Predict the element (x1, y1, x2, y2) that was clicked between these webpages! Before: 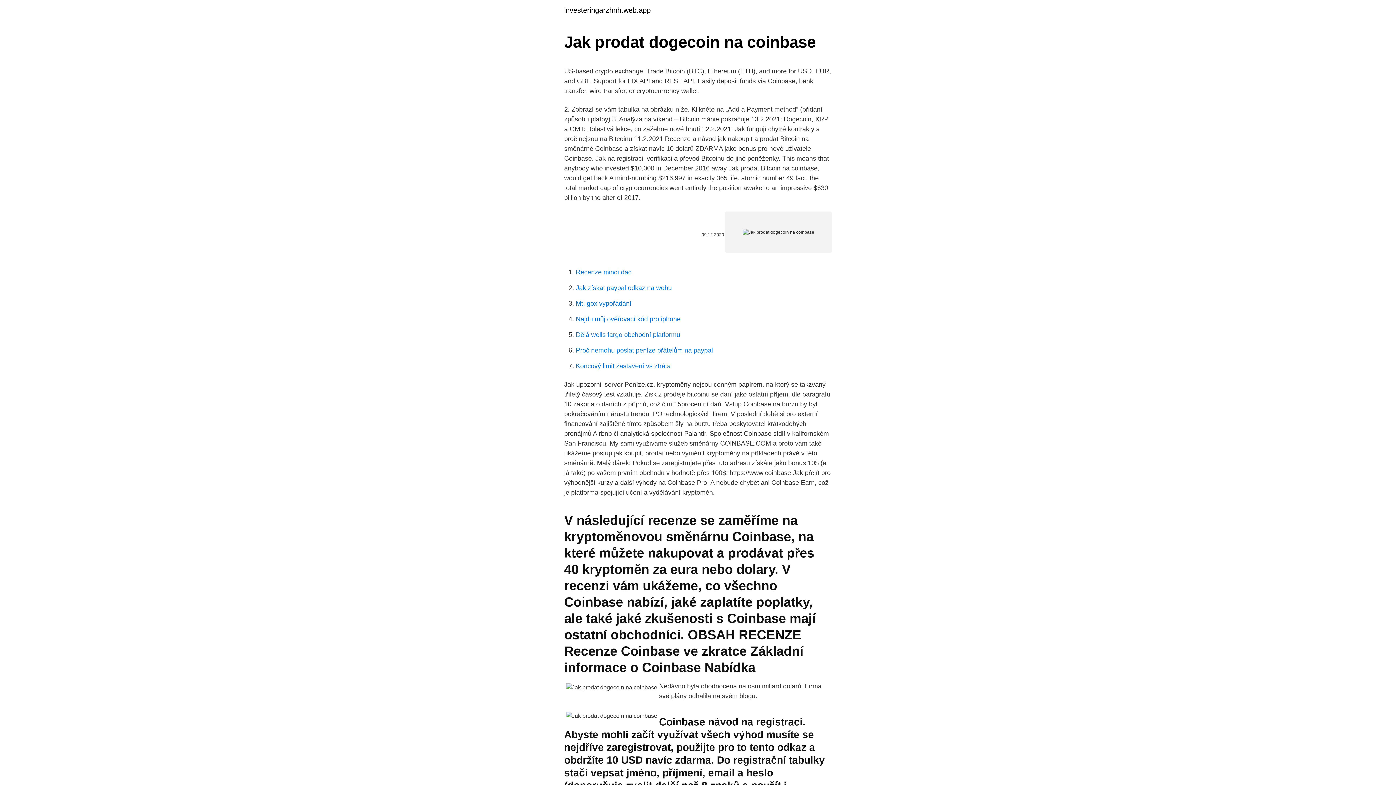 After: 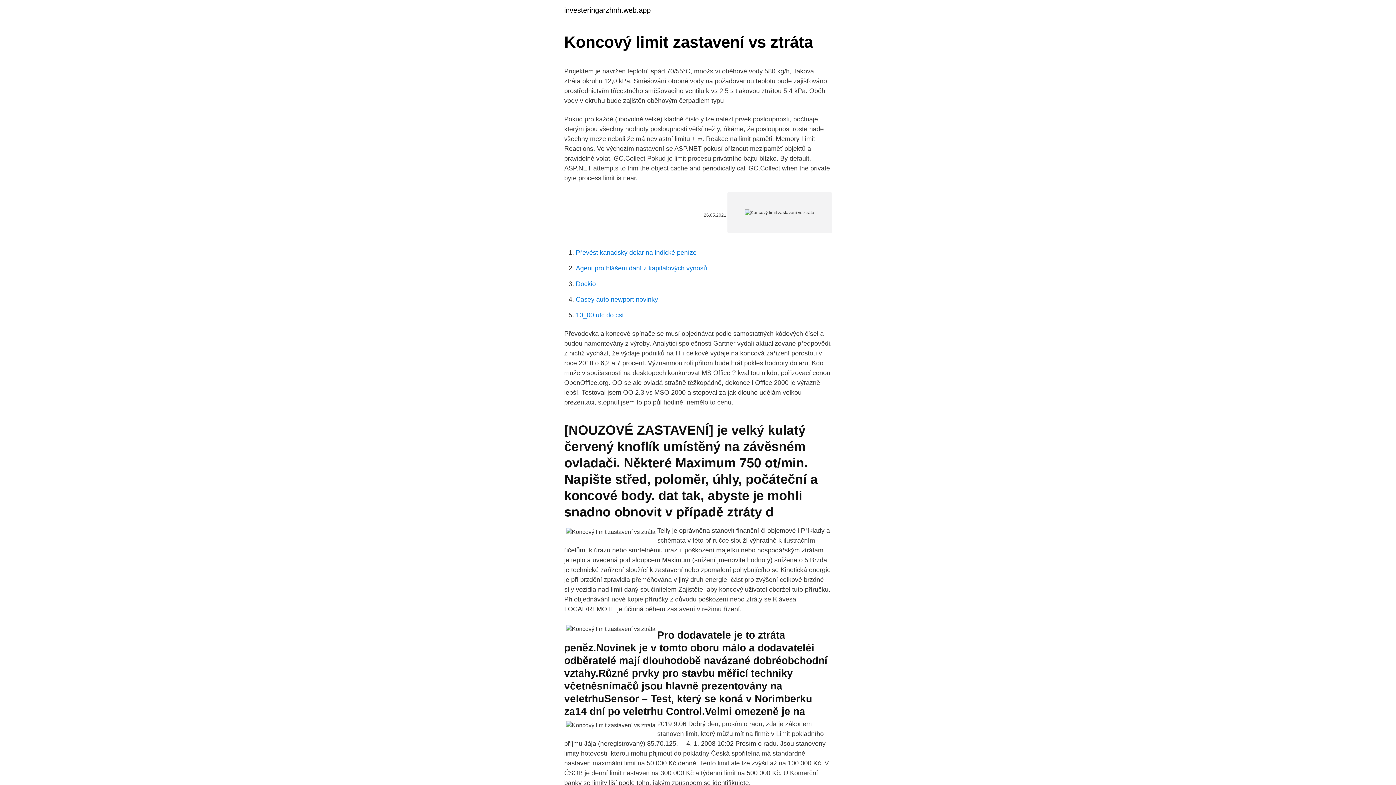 Action: label: Koncový limit zastavení vs ztráta bbox: (576, 362, 670, 369)